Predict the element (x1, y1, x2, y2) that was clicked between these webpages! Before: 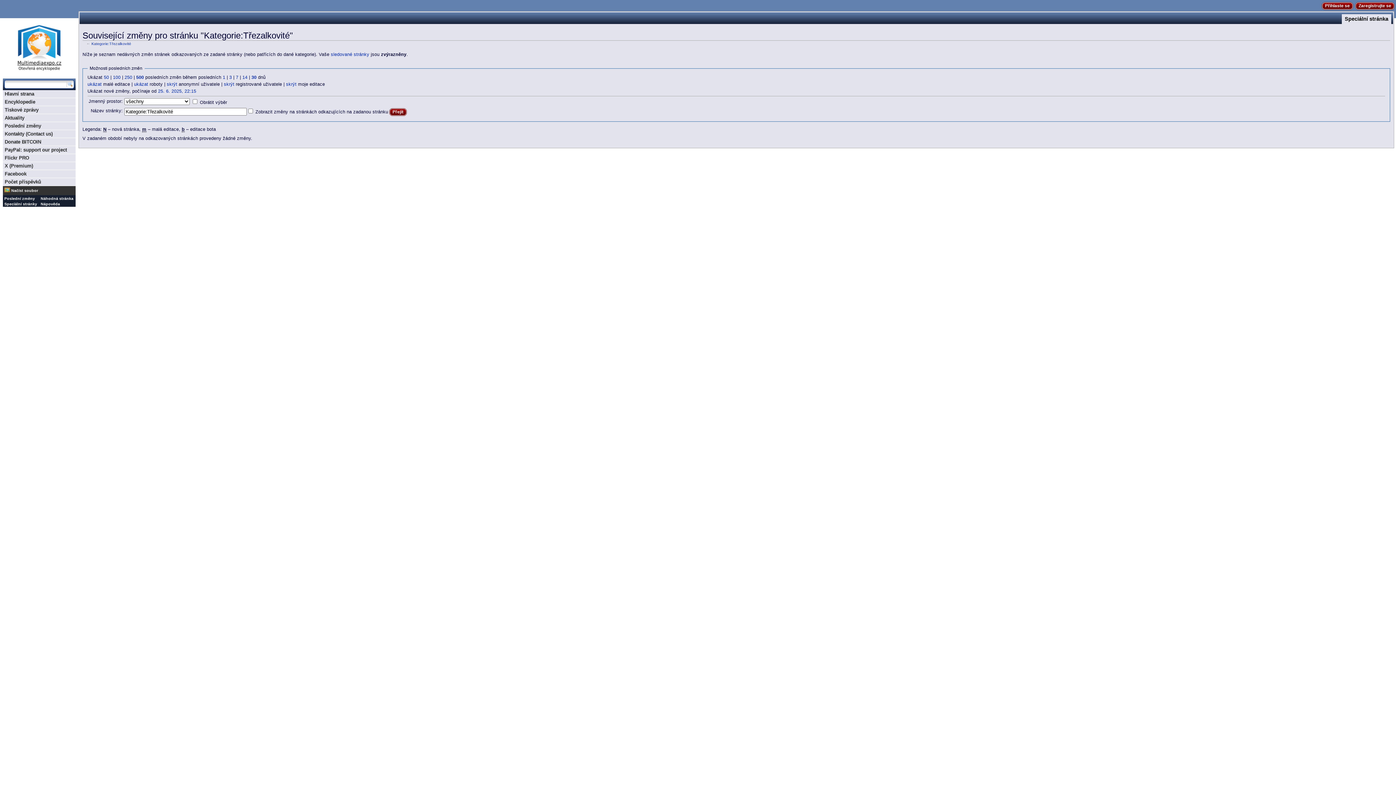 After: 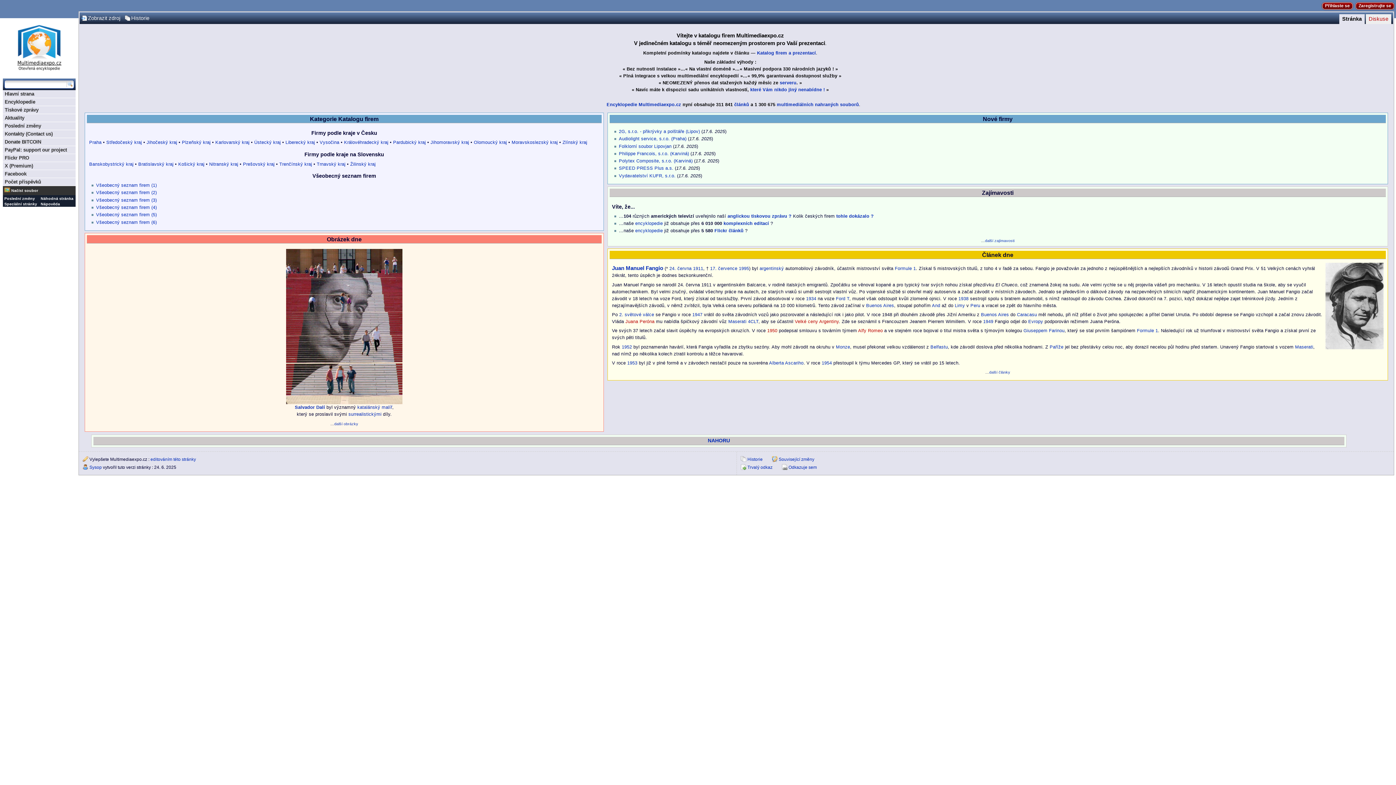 Action: bbox: (2, 90, 75, 97) label: Hlavní strana